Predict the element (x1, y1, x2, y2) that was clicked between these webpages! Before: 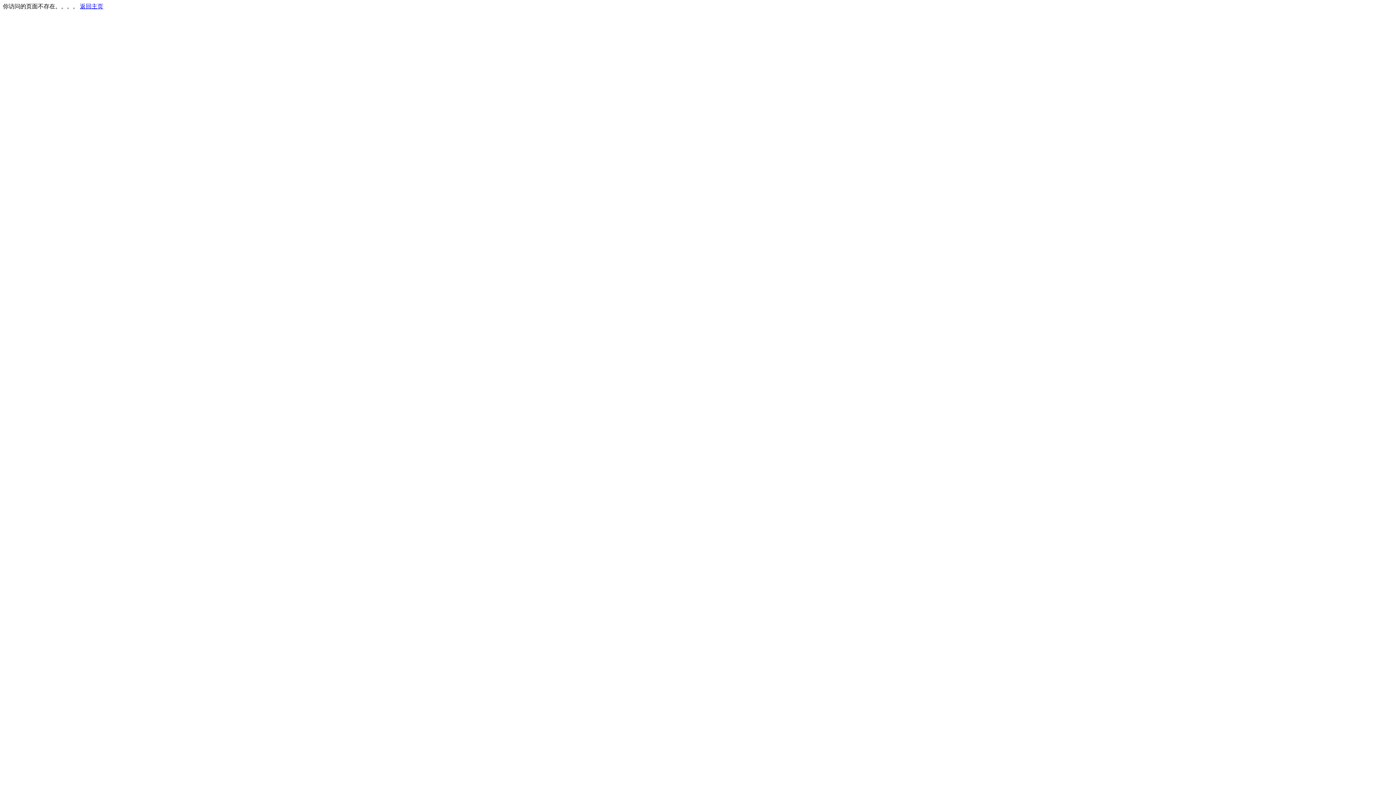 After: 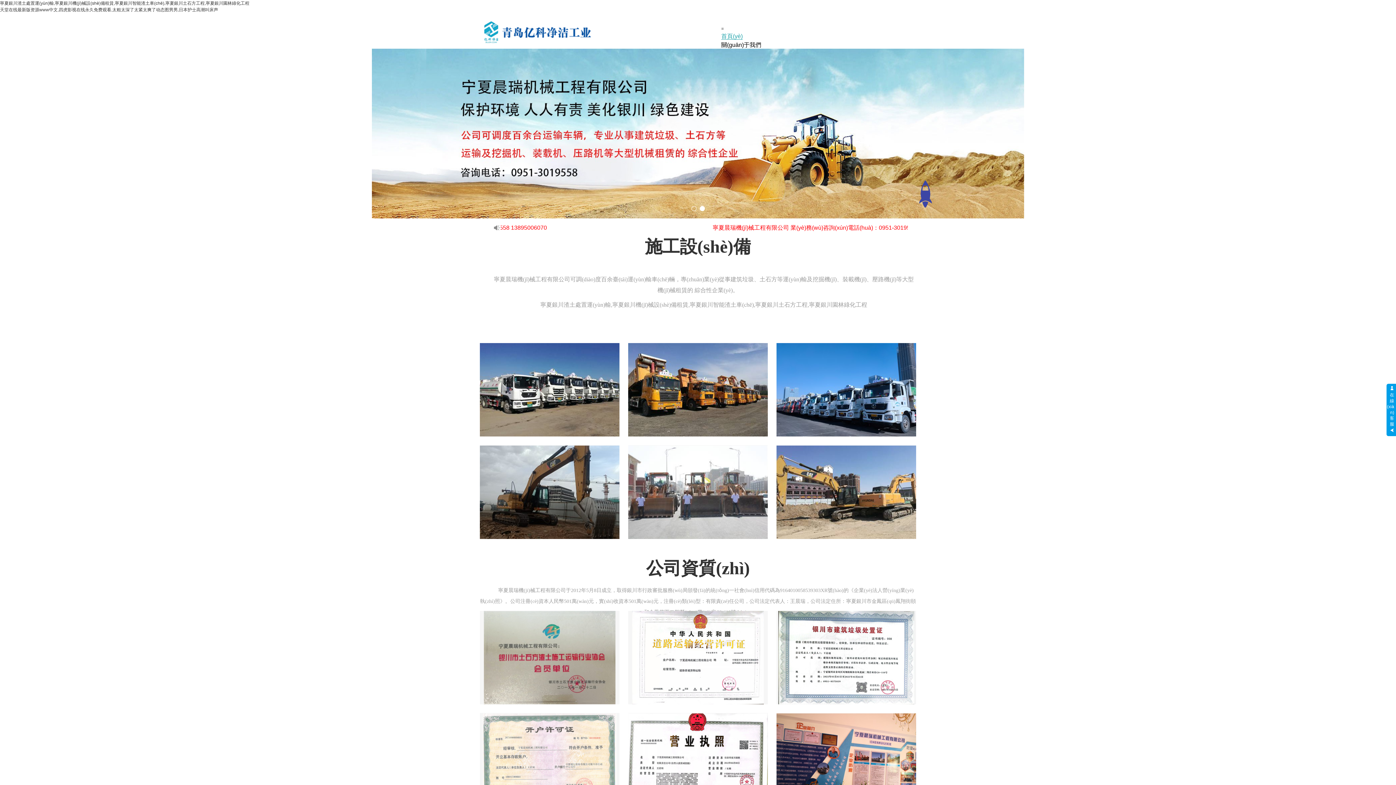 Action: label: 返回主页 bbox: (80, 3, 103, 9)